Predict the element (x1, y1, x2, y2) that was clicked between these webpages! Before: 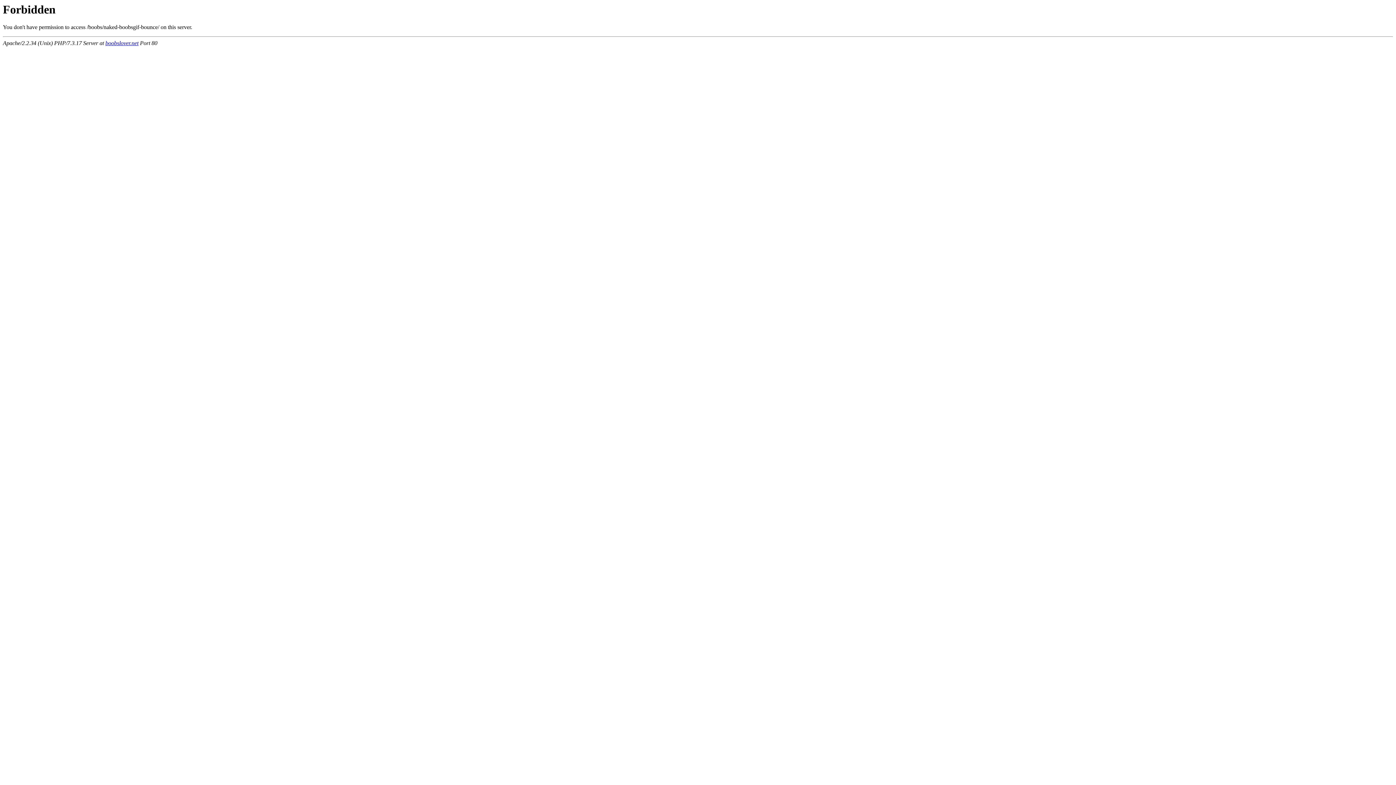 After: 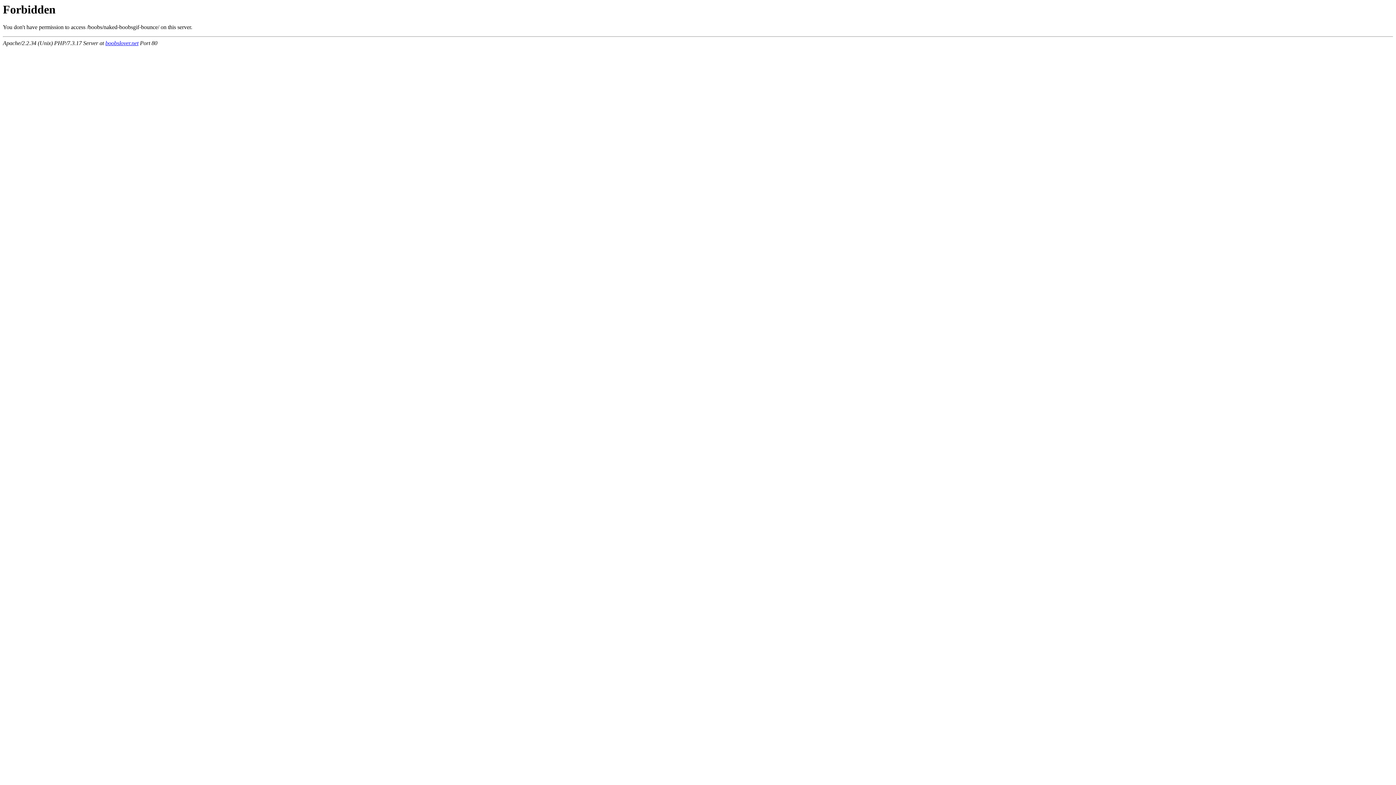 Action: bbox: (105, 40, 138, 46) label: boobslover.net